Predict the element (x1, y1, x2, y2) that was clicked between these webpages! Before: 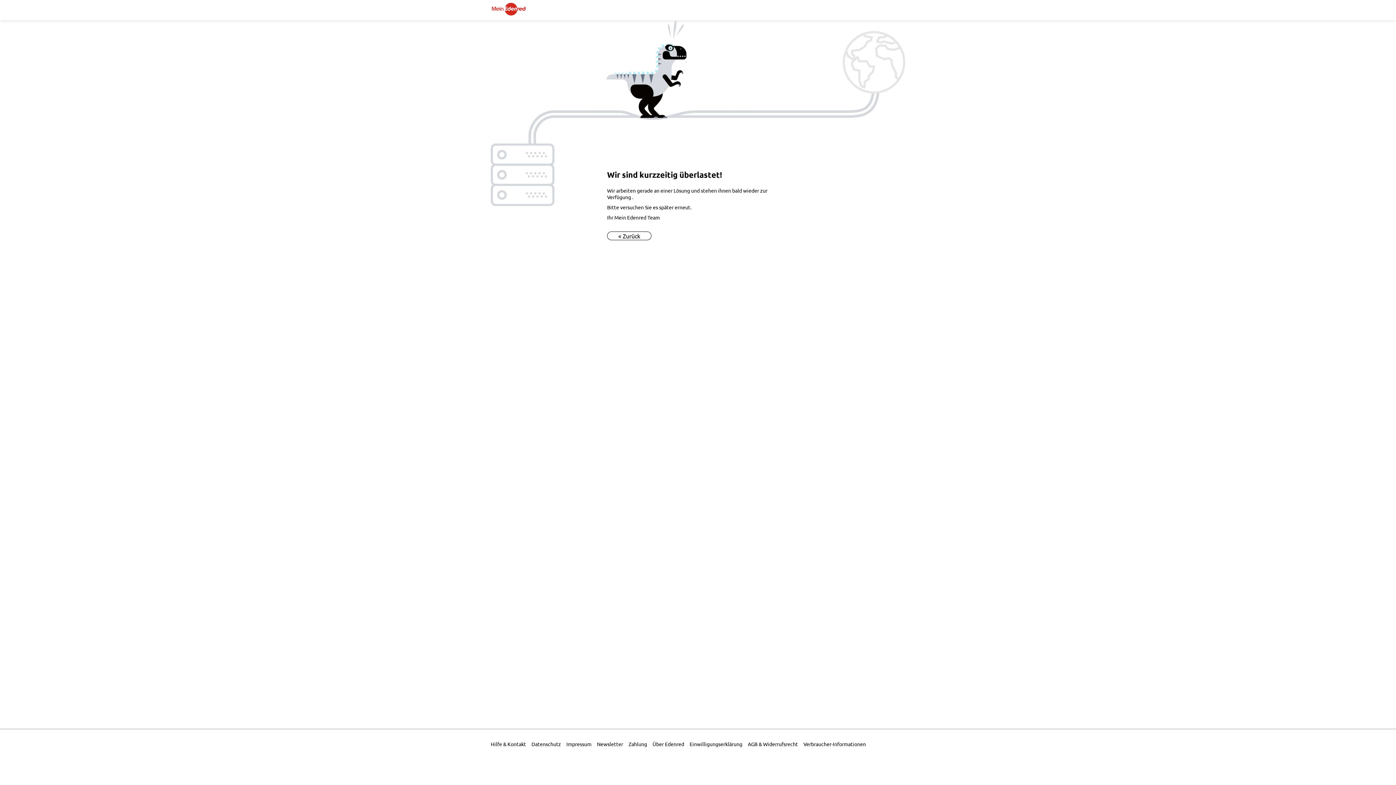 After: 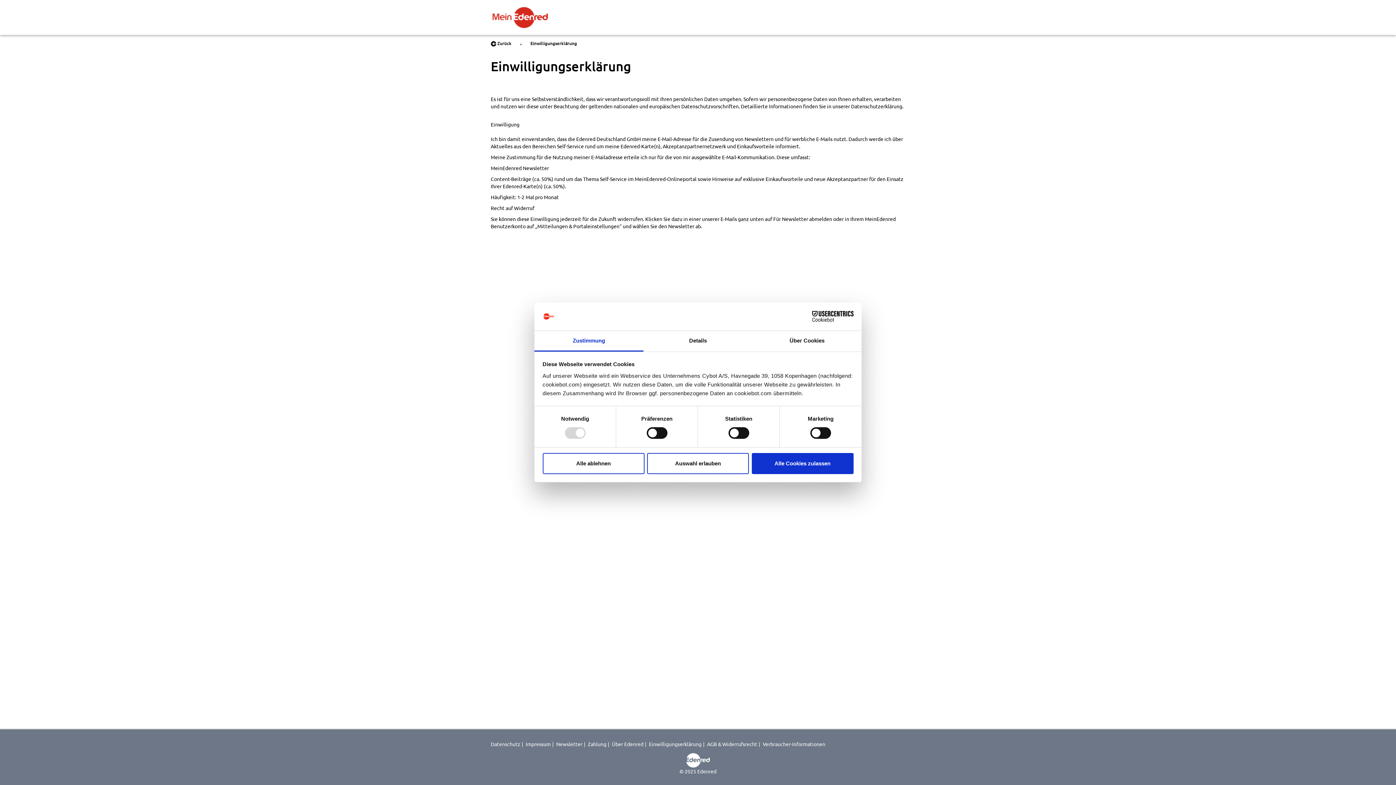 Action: bbox: (689, 741, 742, 747) label: Einwilligungserklärung